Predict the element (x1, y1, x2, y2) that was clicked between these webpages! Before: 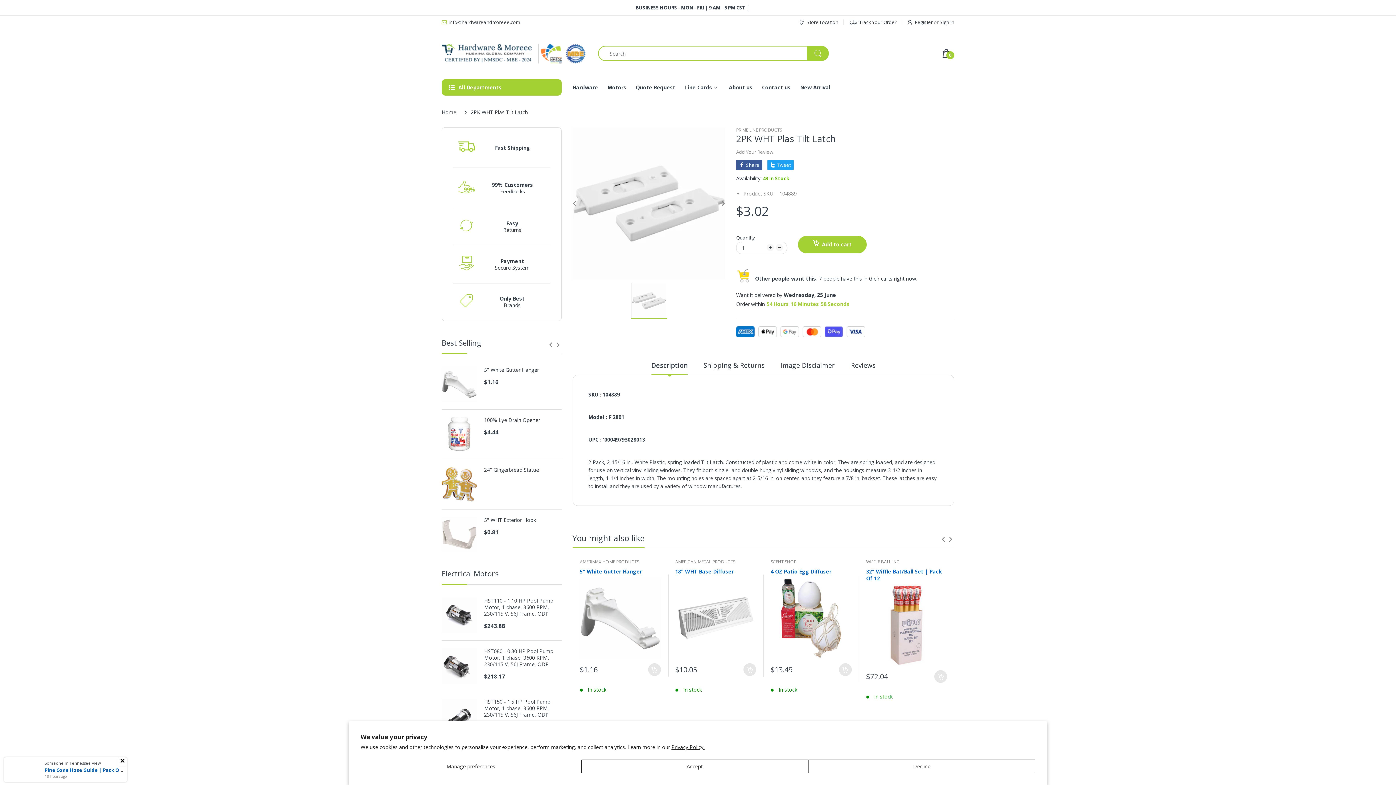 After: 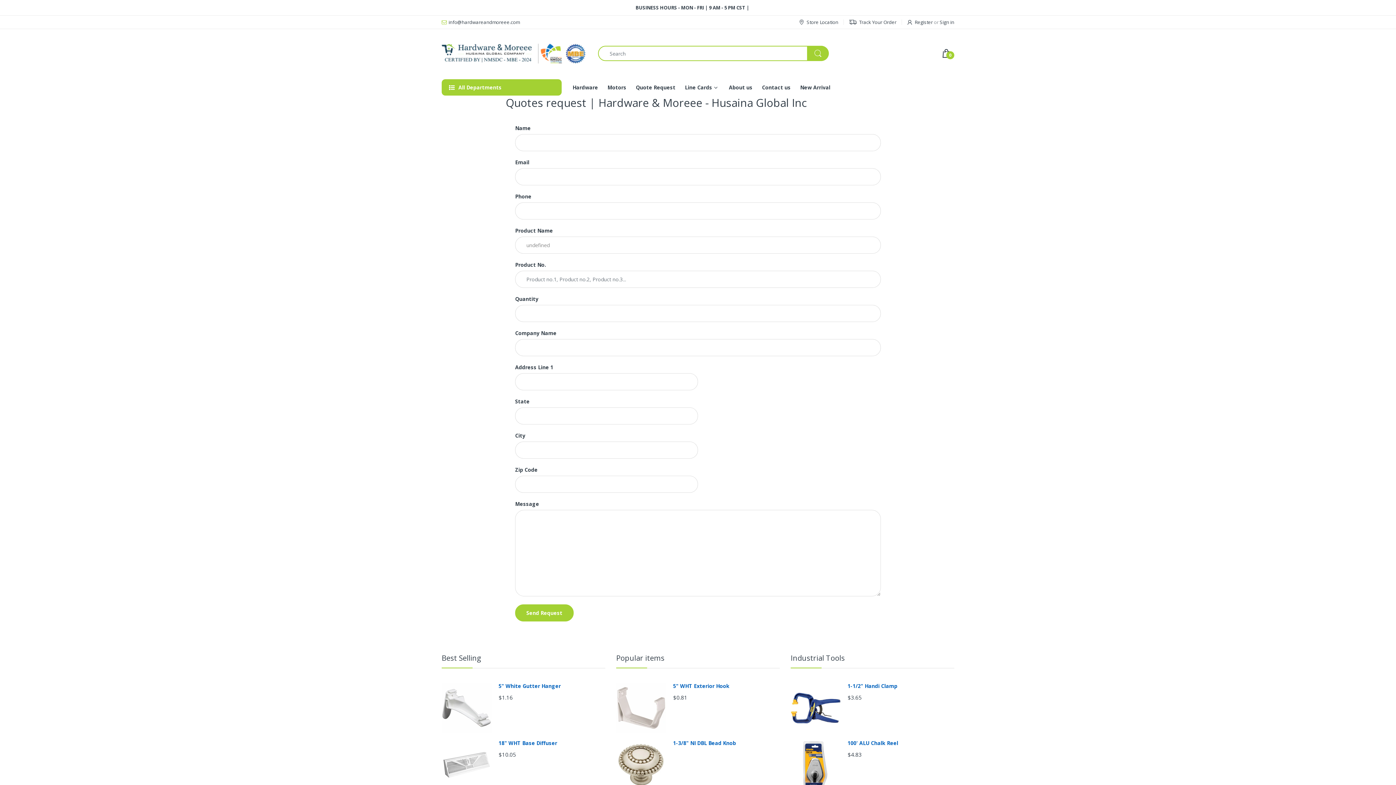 Action: label: Quote Request bbox: (636, 78, 675, 96)